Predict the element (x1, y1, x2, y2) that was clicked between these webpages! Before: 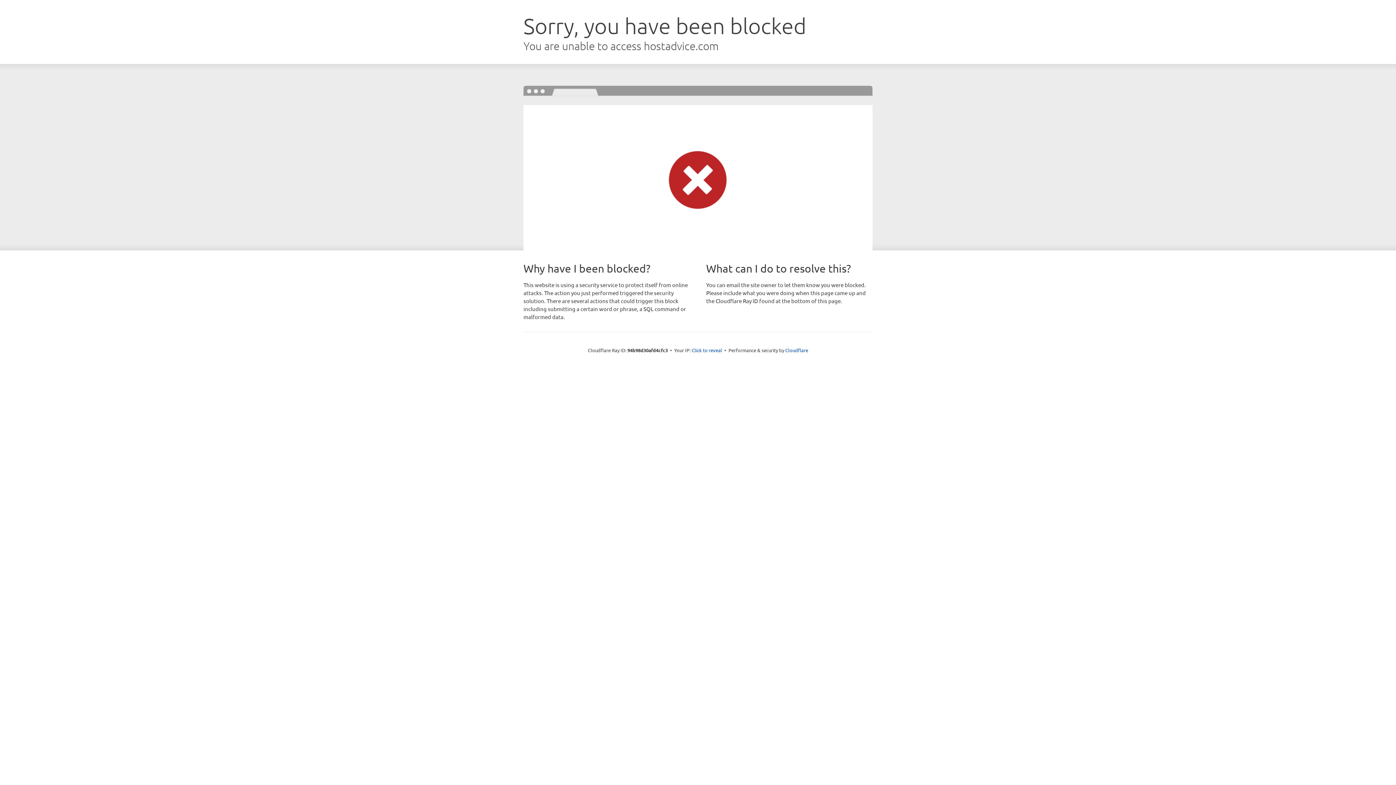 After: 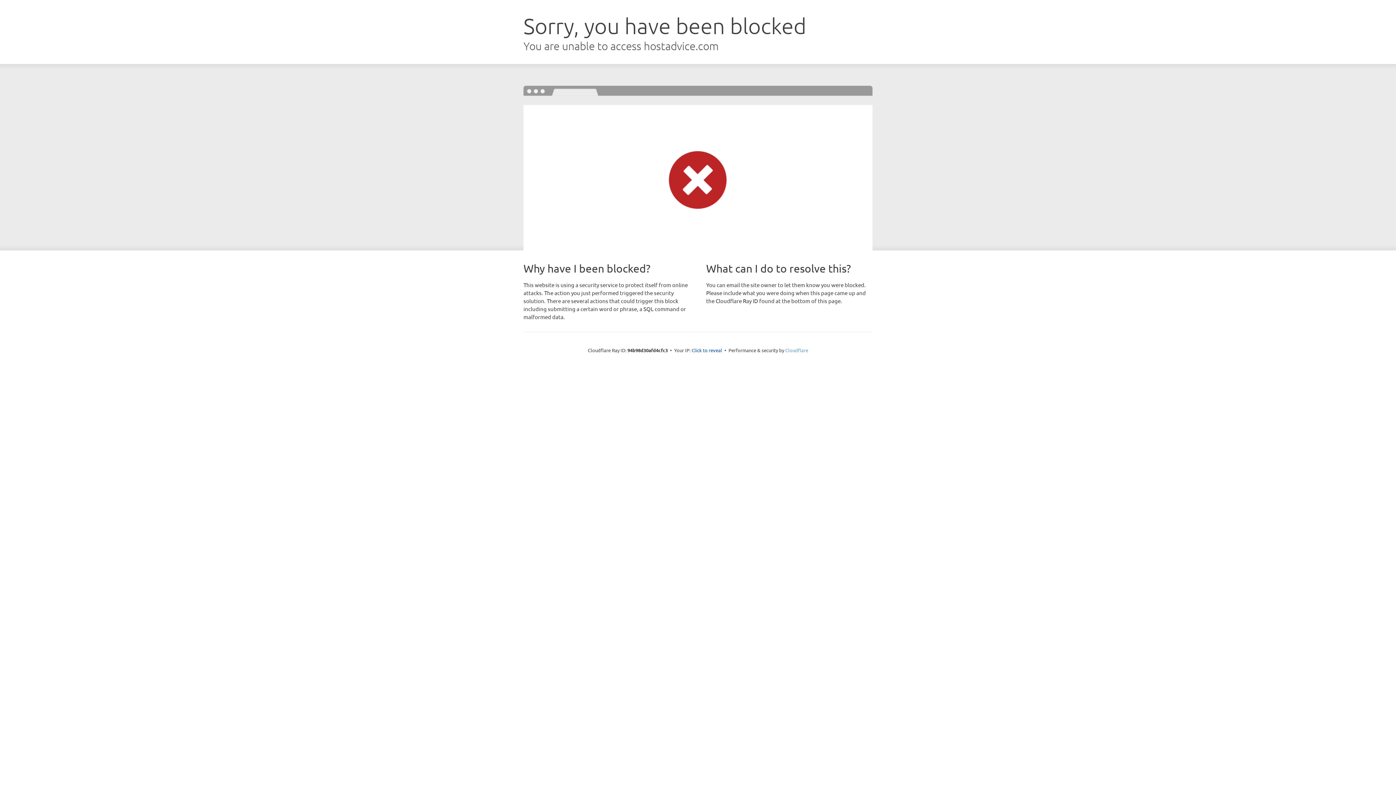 Action: bbox: (785, 347, 808, 353) label: Cloudflare